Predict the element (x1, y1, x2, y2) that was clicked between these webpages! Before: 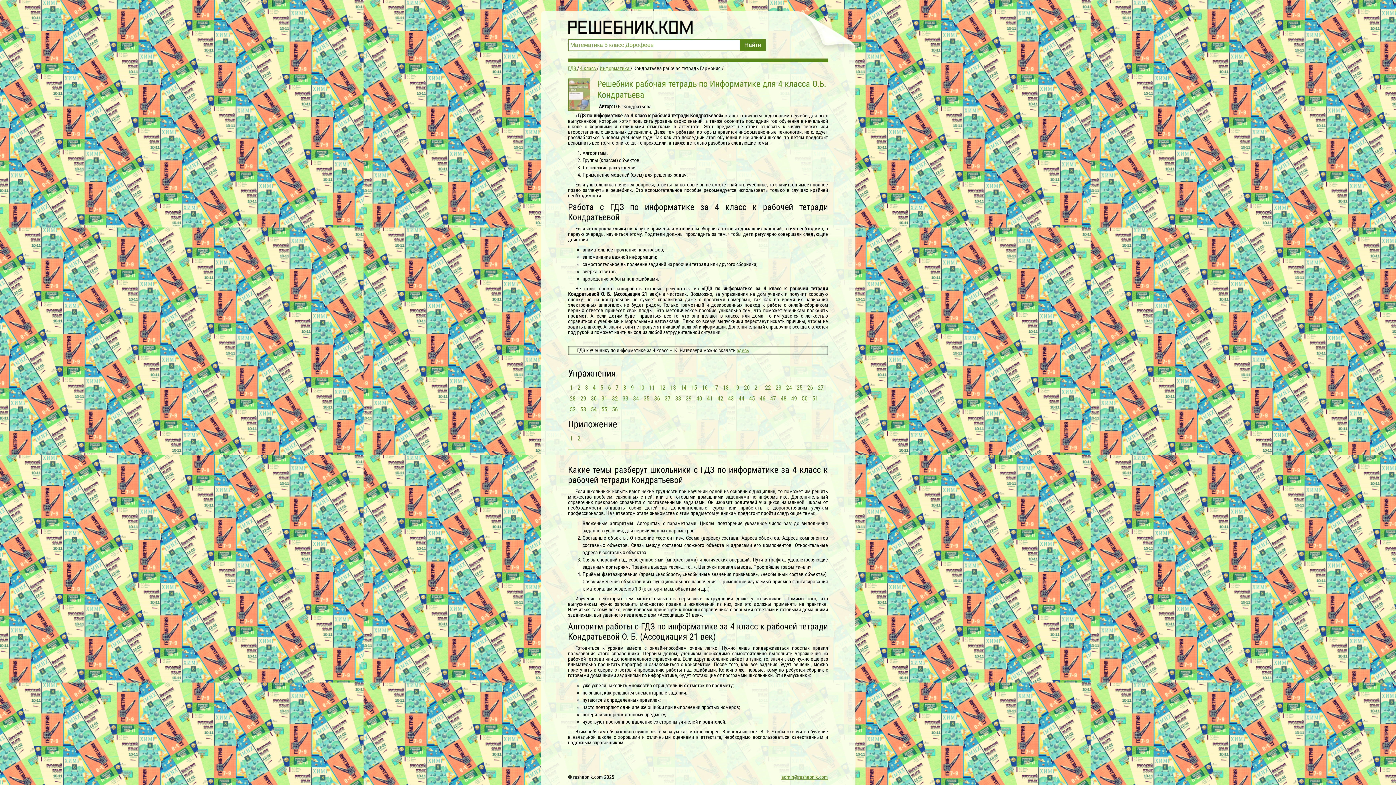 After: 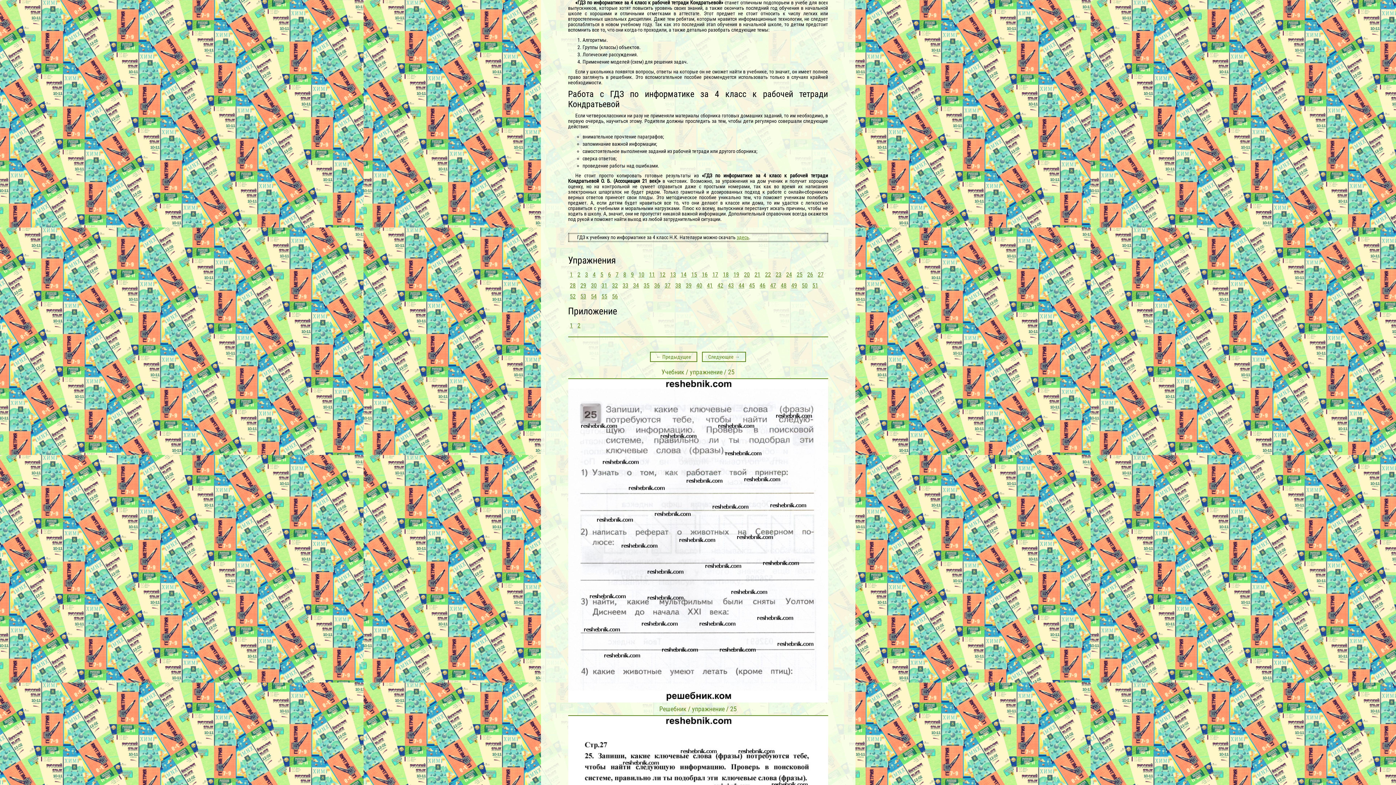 Action: label: 25 bbox: (795, 382, 804, 393)